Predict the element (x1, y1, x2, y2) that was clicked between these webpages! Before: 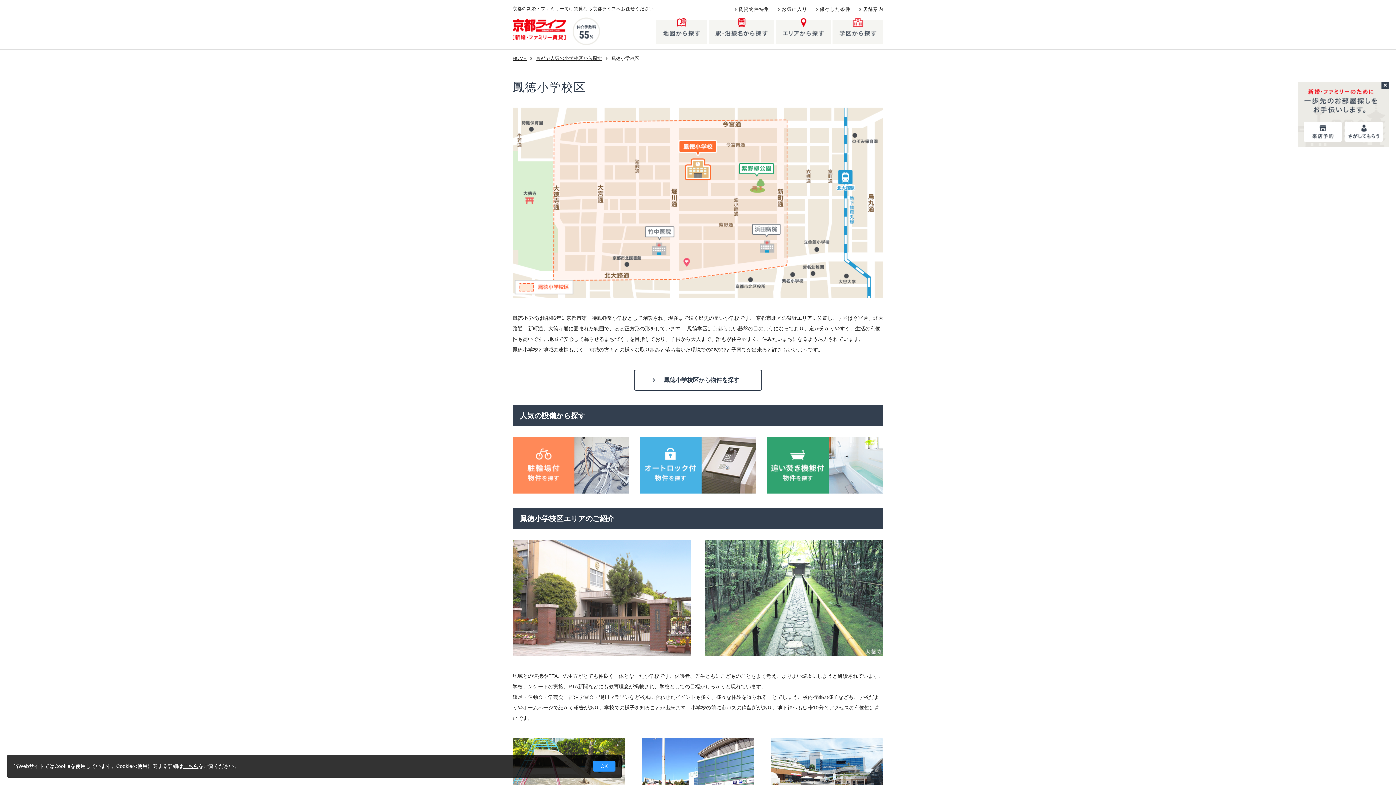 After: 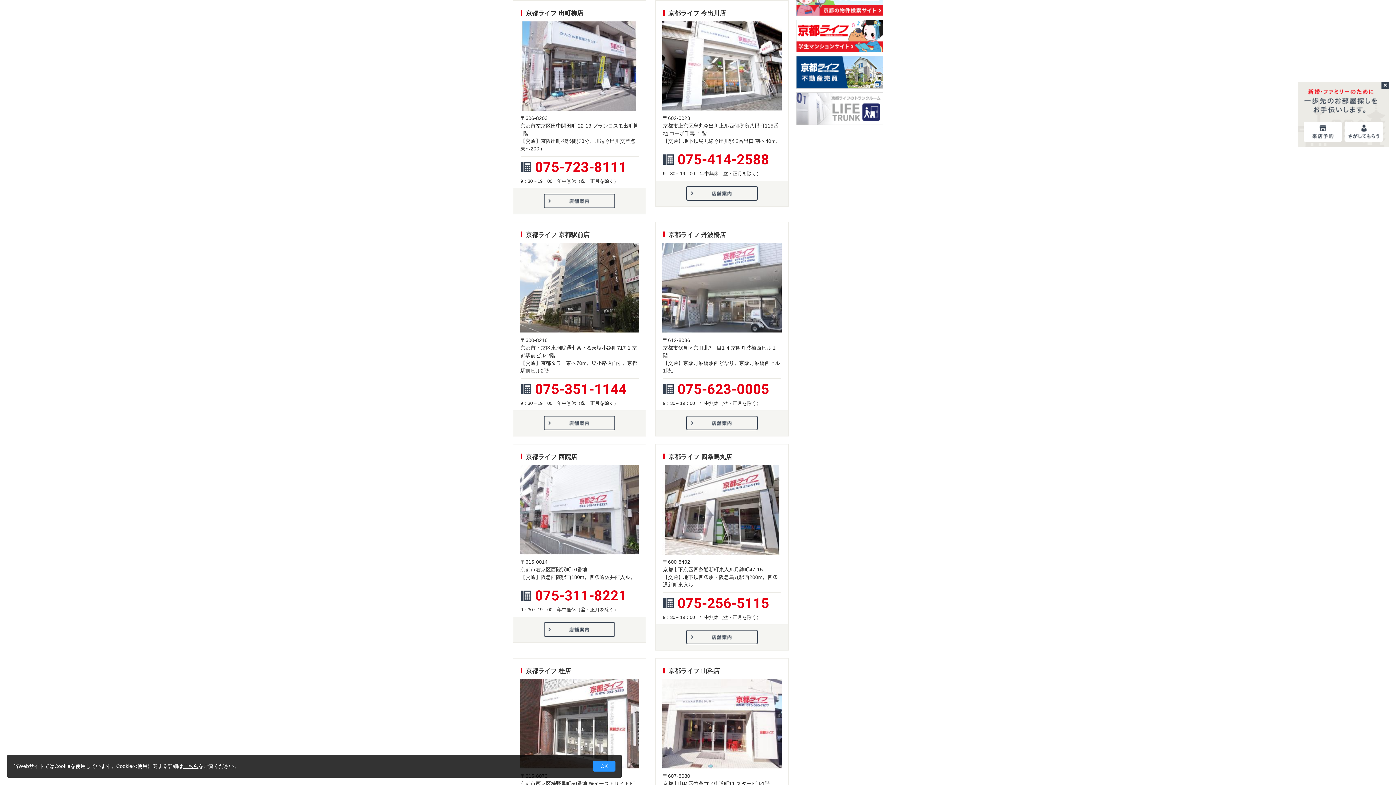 Action: bbox: (1304, 136, 1342, 141)